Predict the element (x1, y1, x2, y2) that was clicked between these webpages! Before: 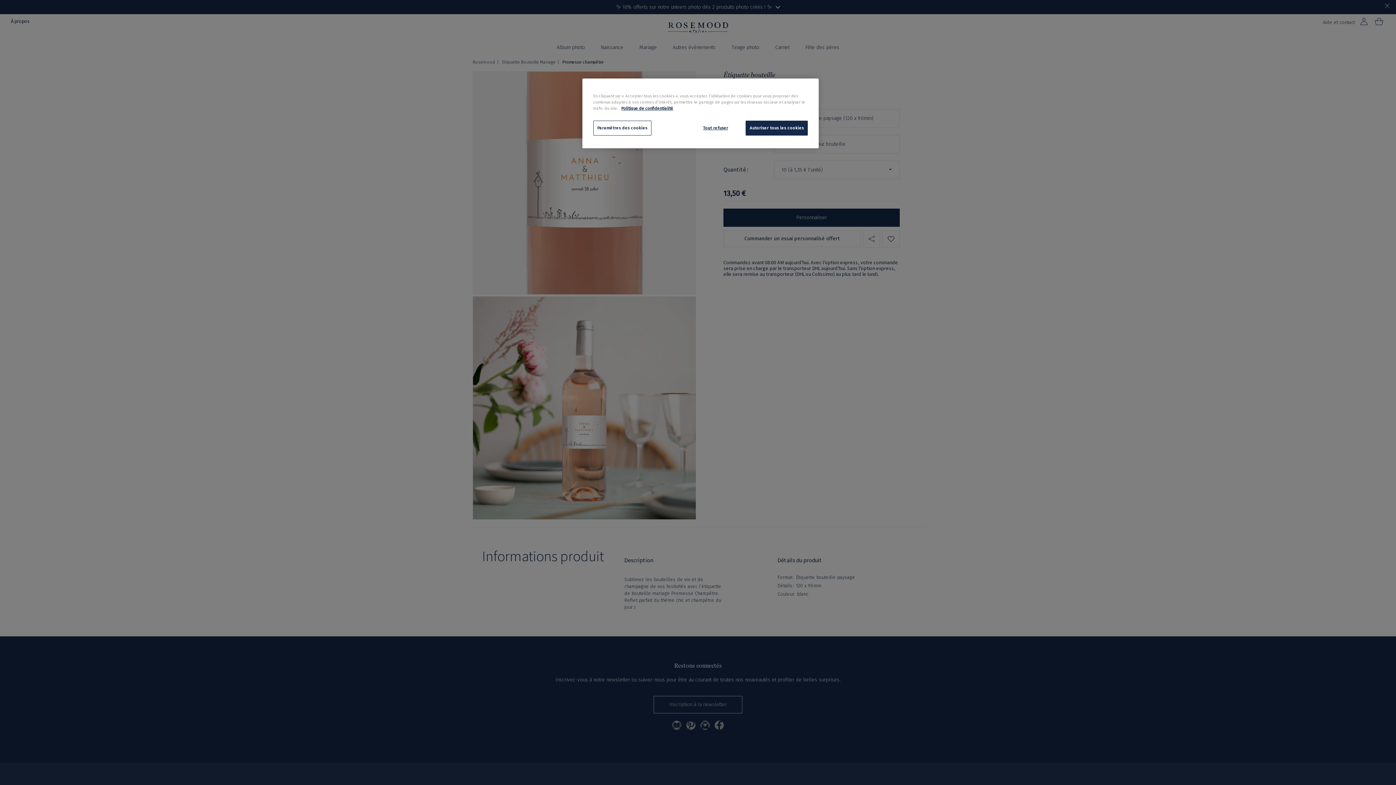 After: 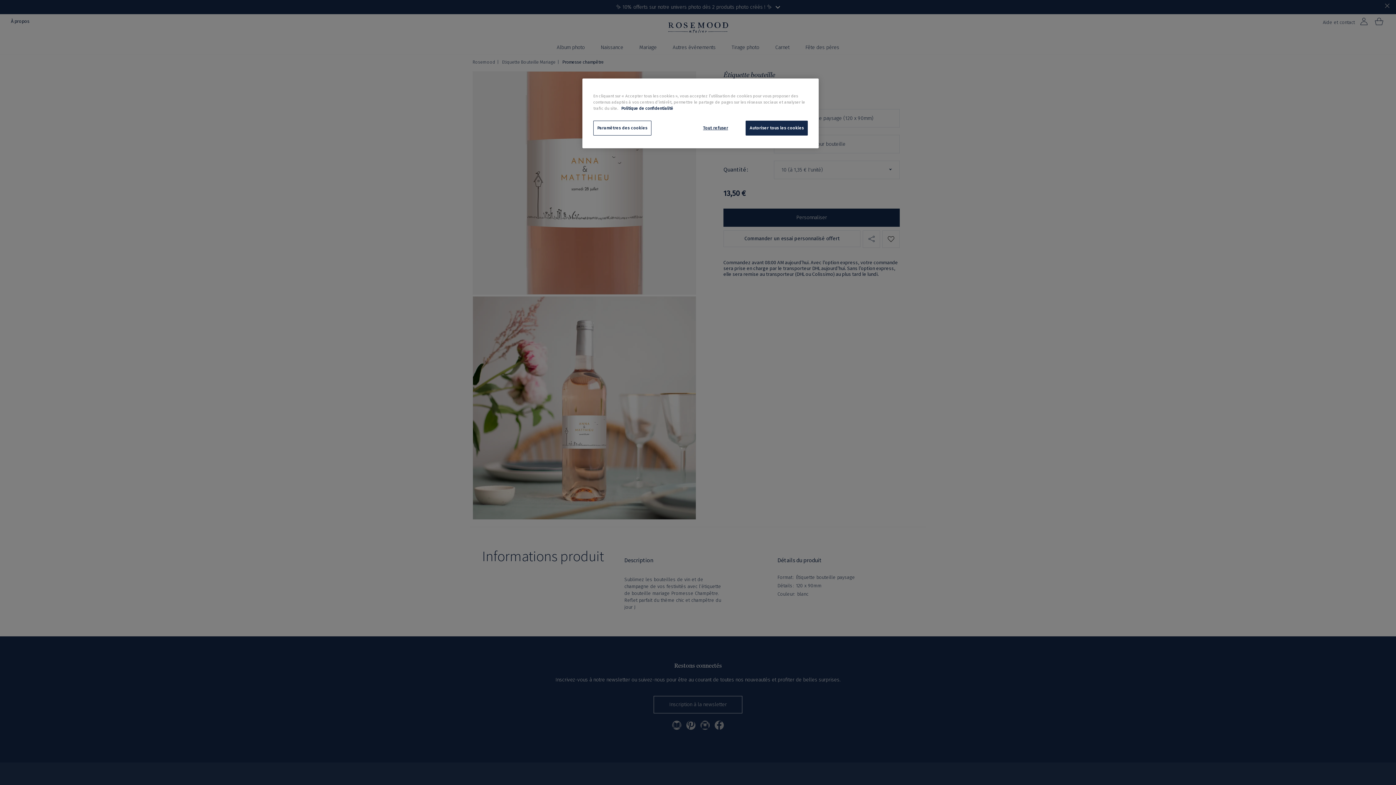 Action: bbox: (621, 105, 673, 110) label: Pour en savoir plus sur la protection de votre vie privée, s'ouvre dans un nouvel onglet